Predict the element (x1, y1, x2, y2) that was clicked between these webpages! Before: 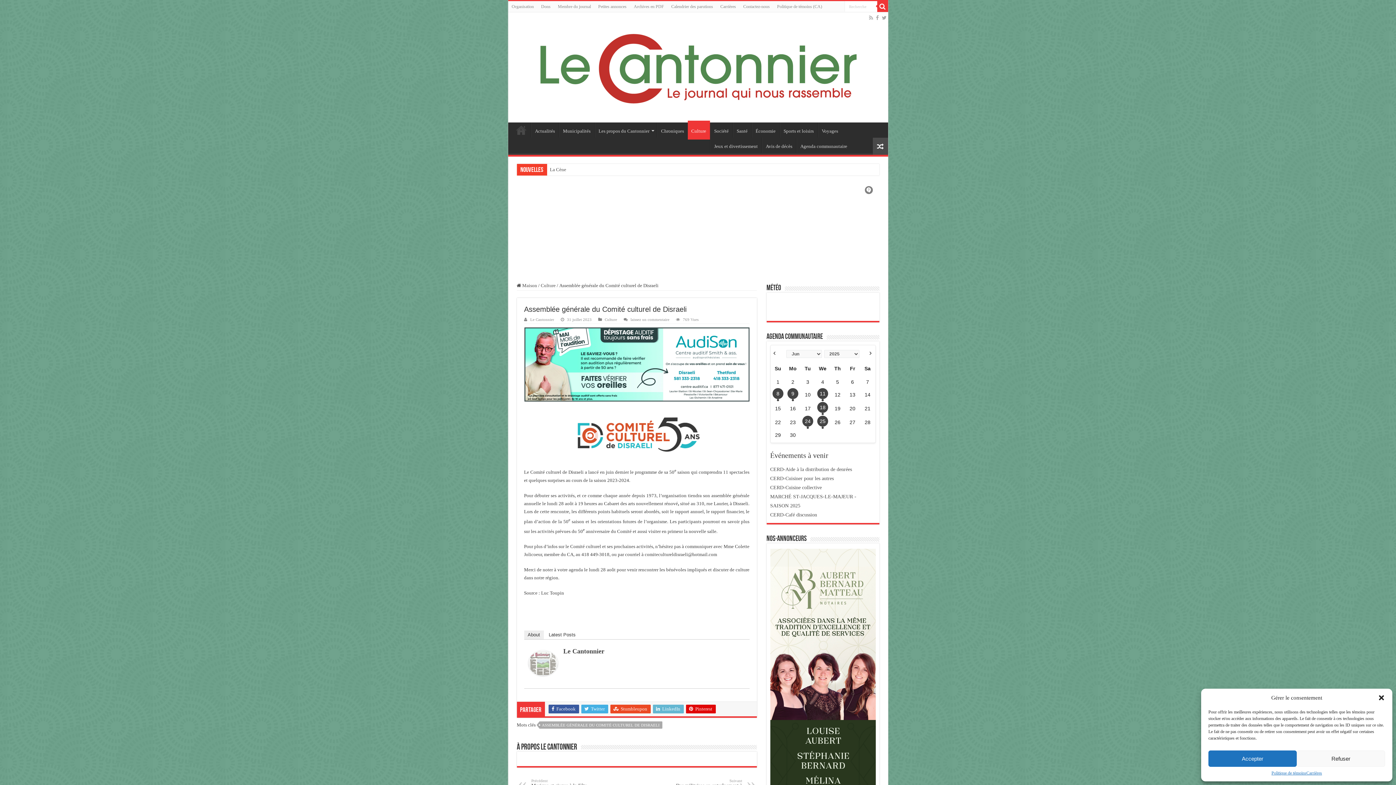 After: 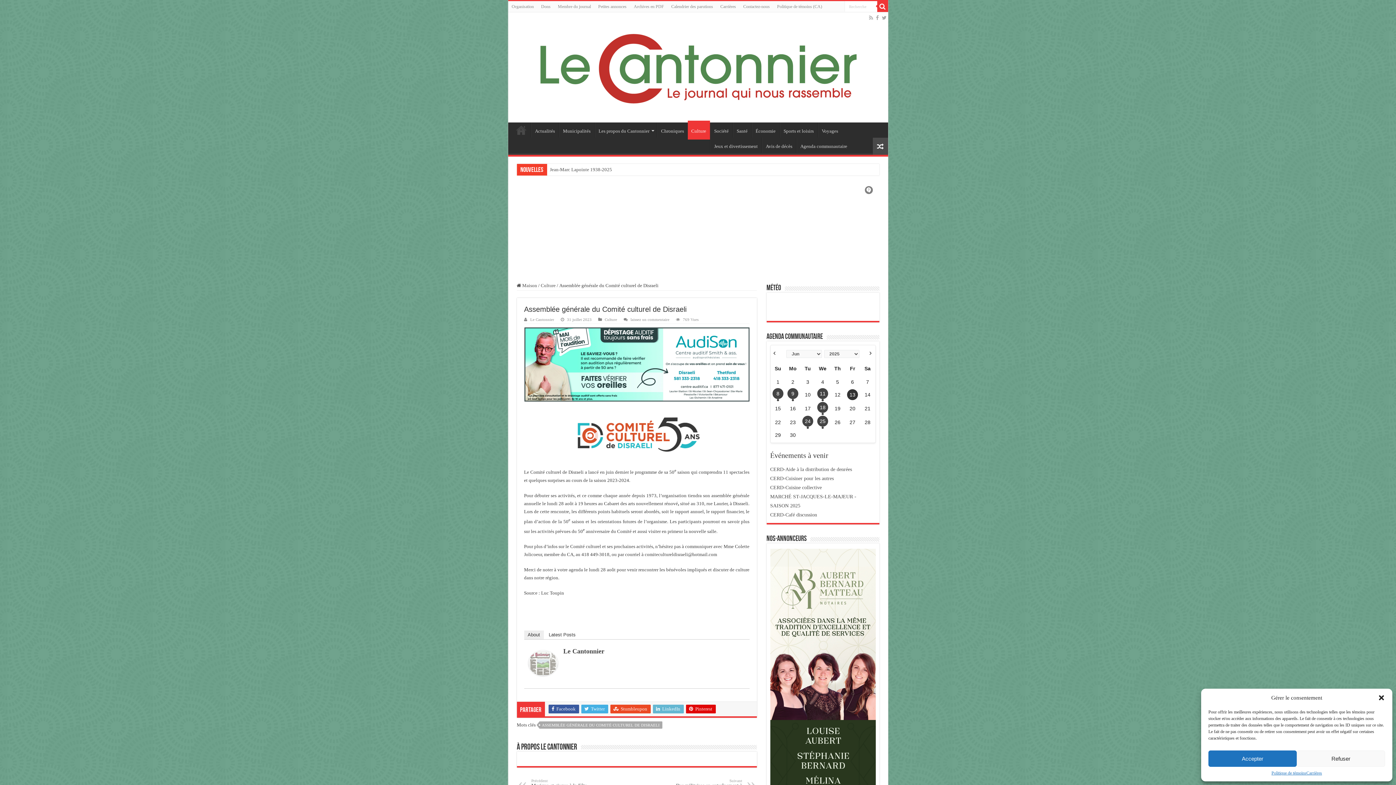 Action: label: 13 bbox: (847, 389, 858, 400)